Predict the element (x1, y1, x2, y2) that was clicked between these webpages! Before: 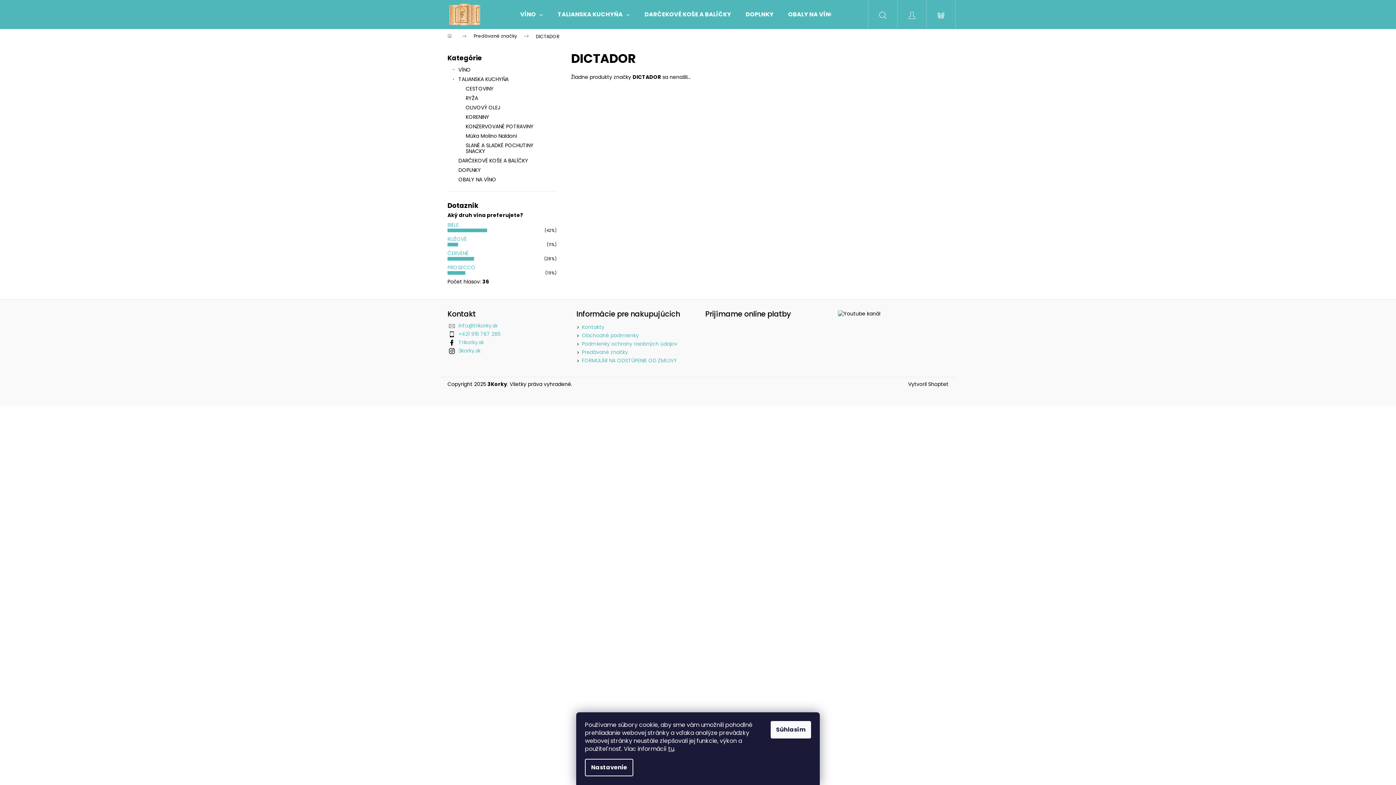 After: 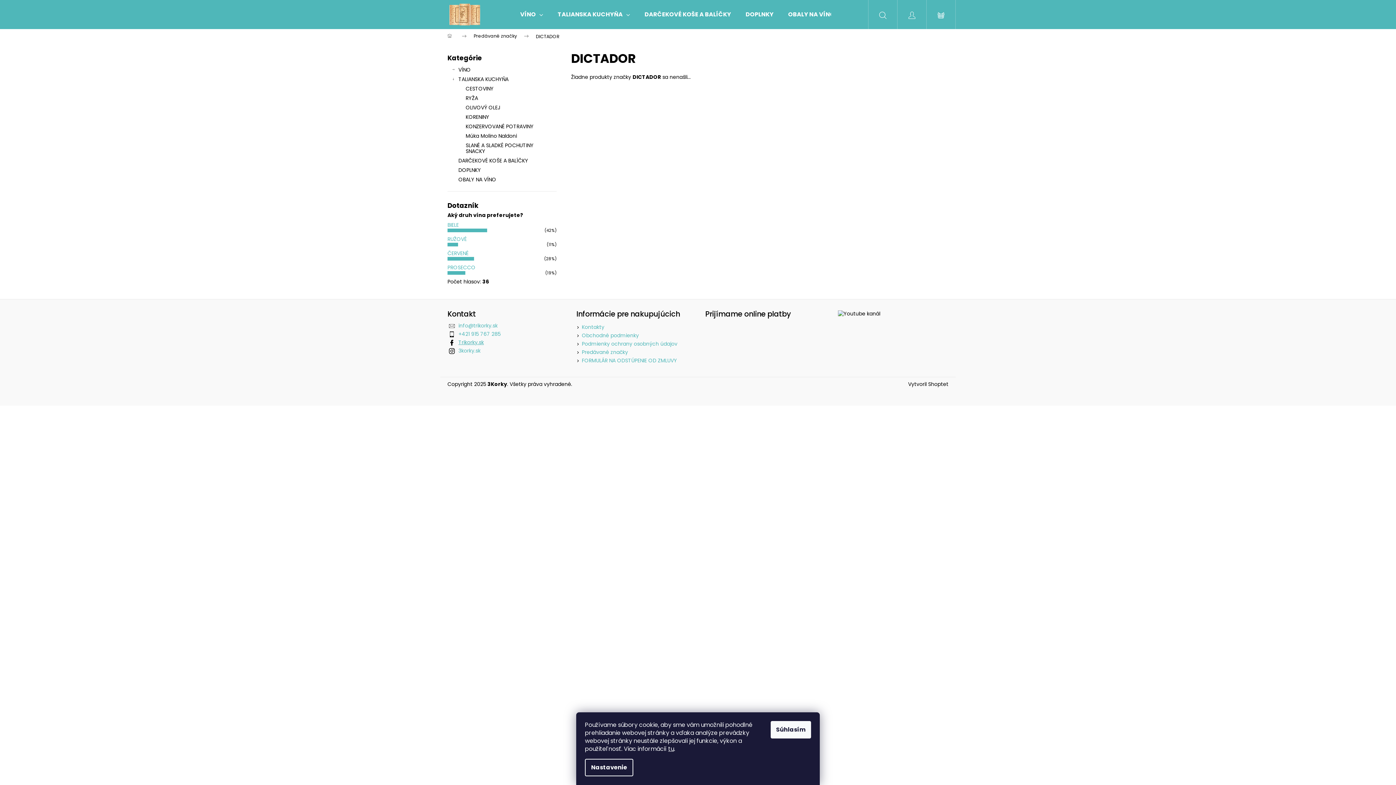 Action: bbox: (458, 338, 484, 346) label: Trikorky.sk